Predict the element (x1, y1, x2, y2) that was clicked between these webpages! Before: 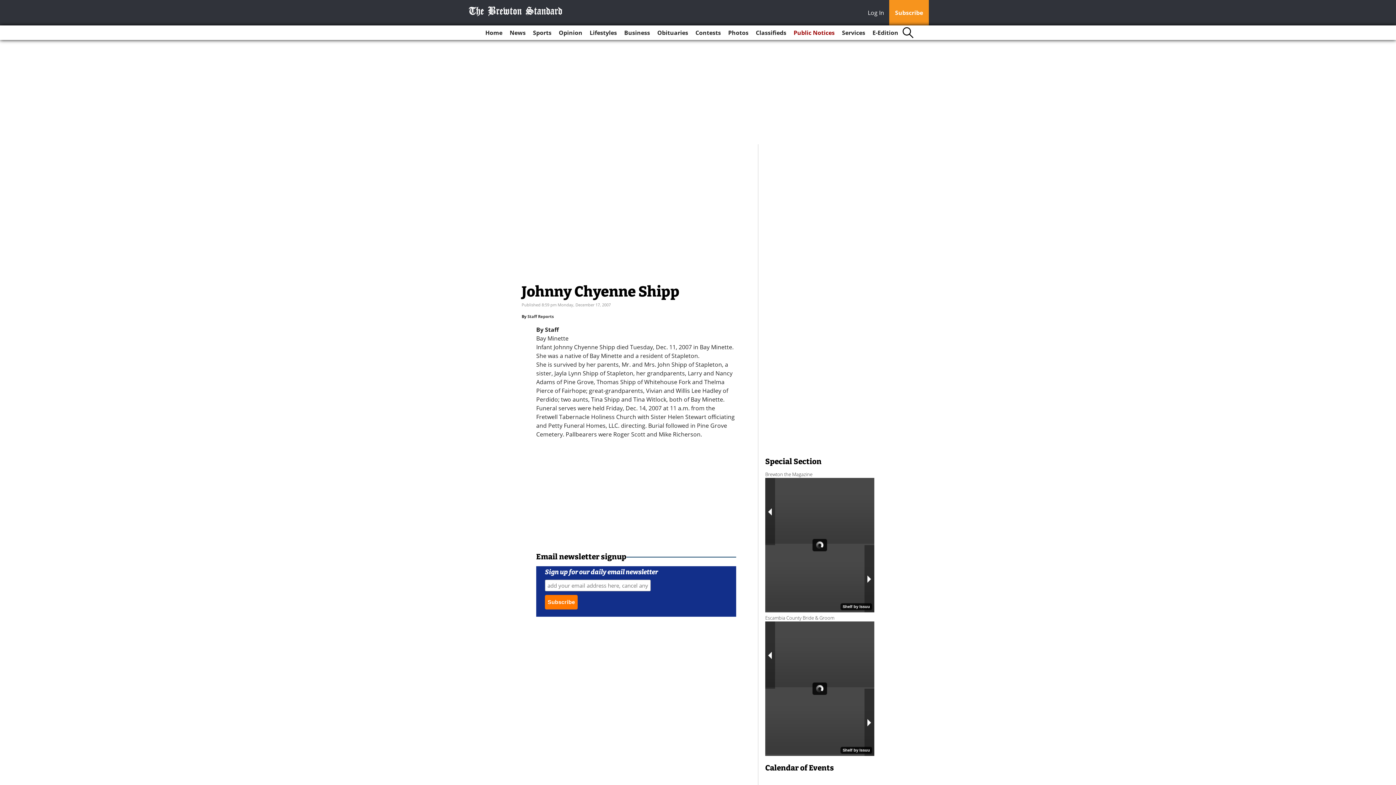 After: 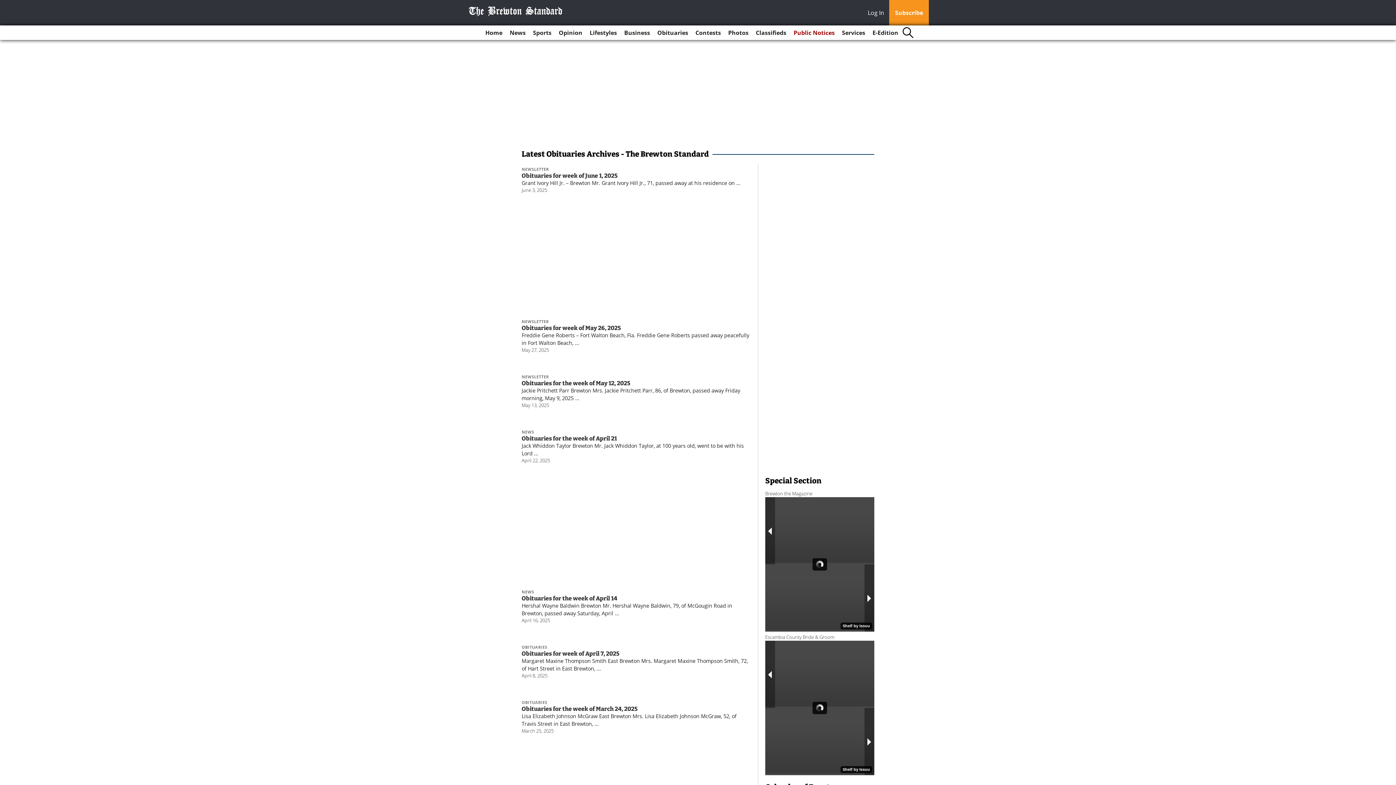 Action: bbox: (654, 25, 691, 40) label: Obituaries